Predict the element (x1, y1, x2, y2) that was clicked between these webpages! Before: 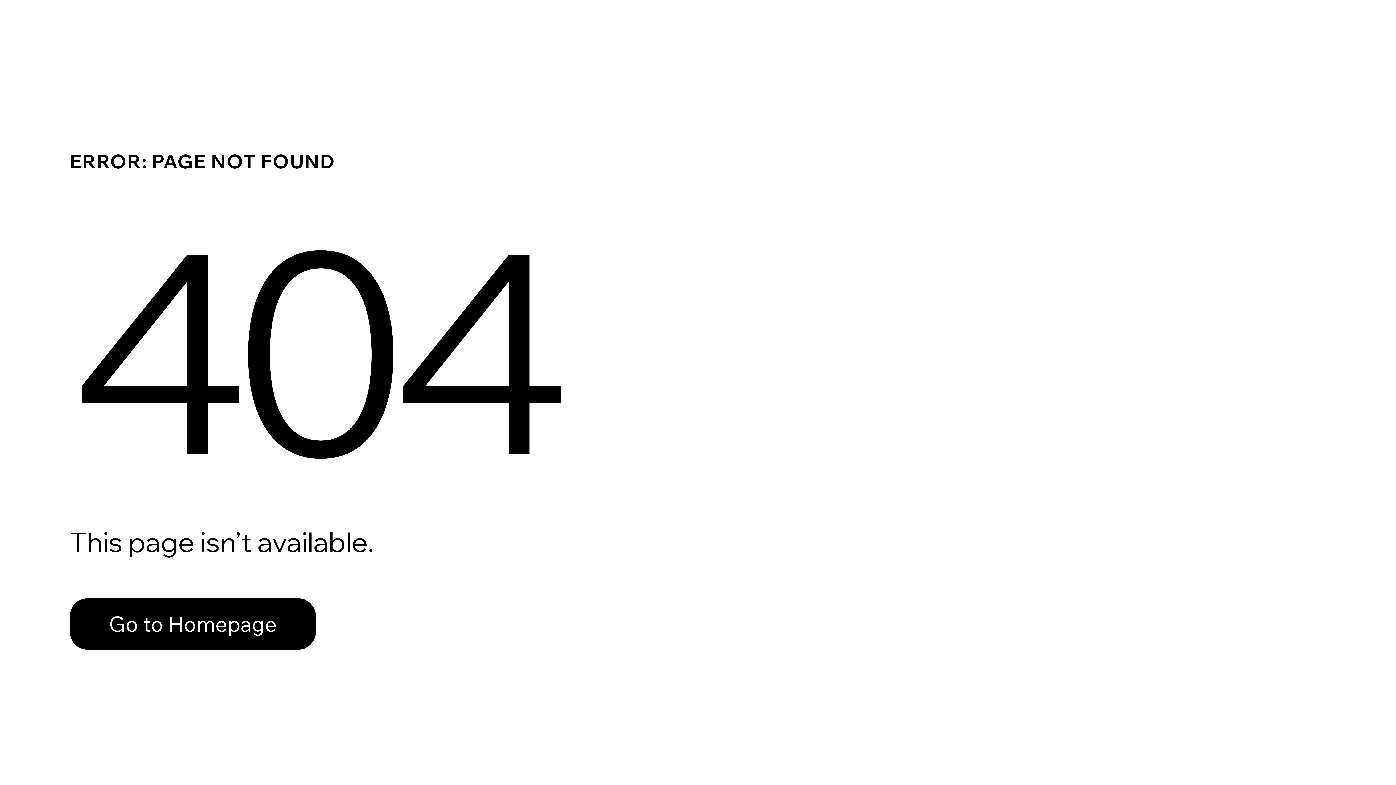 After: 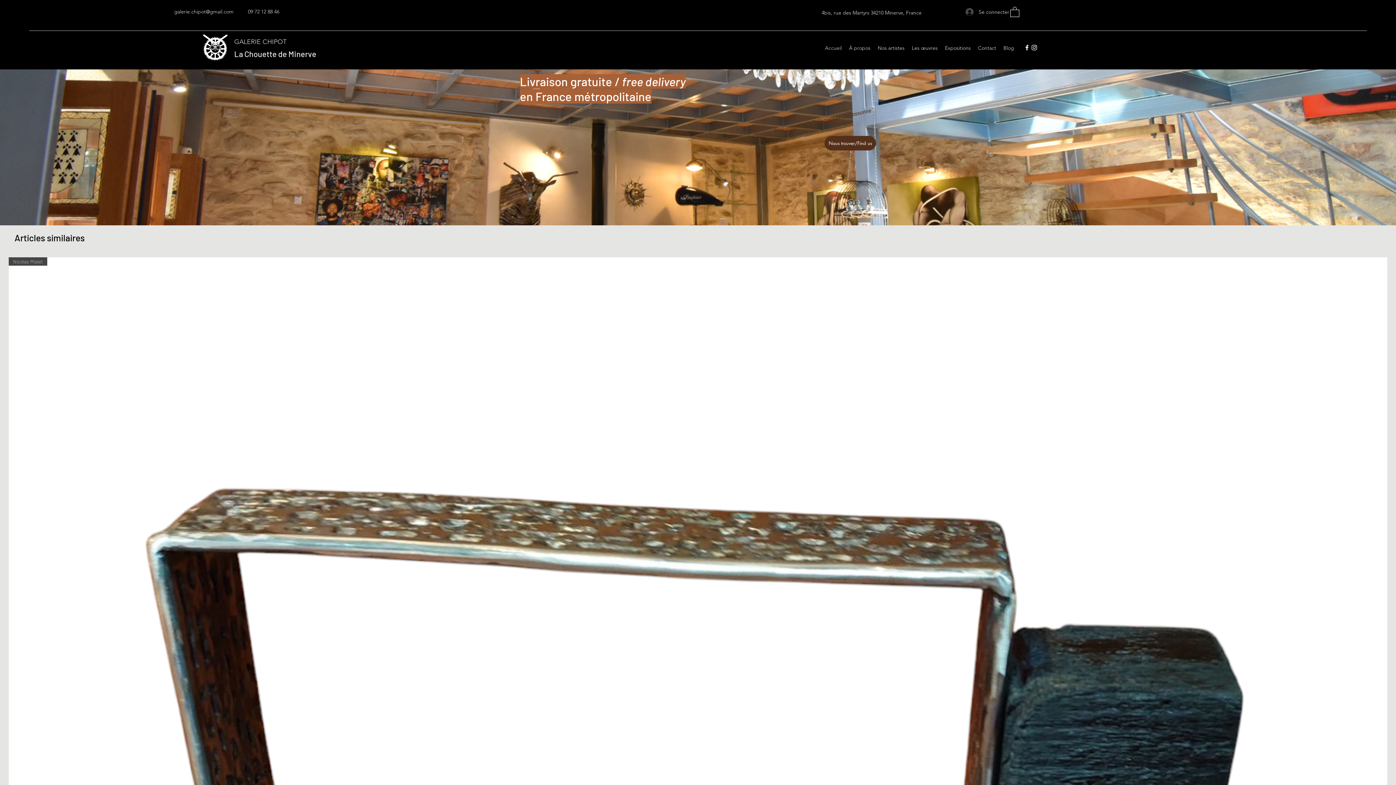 Action: bbox: (69, 598, 316, 650) label: Go to Homepage